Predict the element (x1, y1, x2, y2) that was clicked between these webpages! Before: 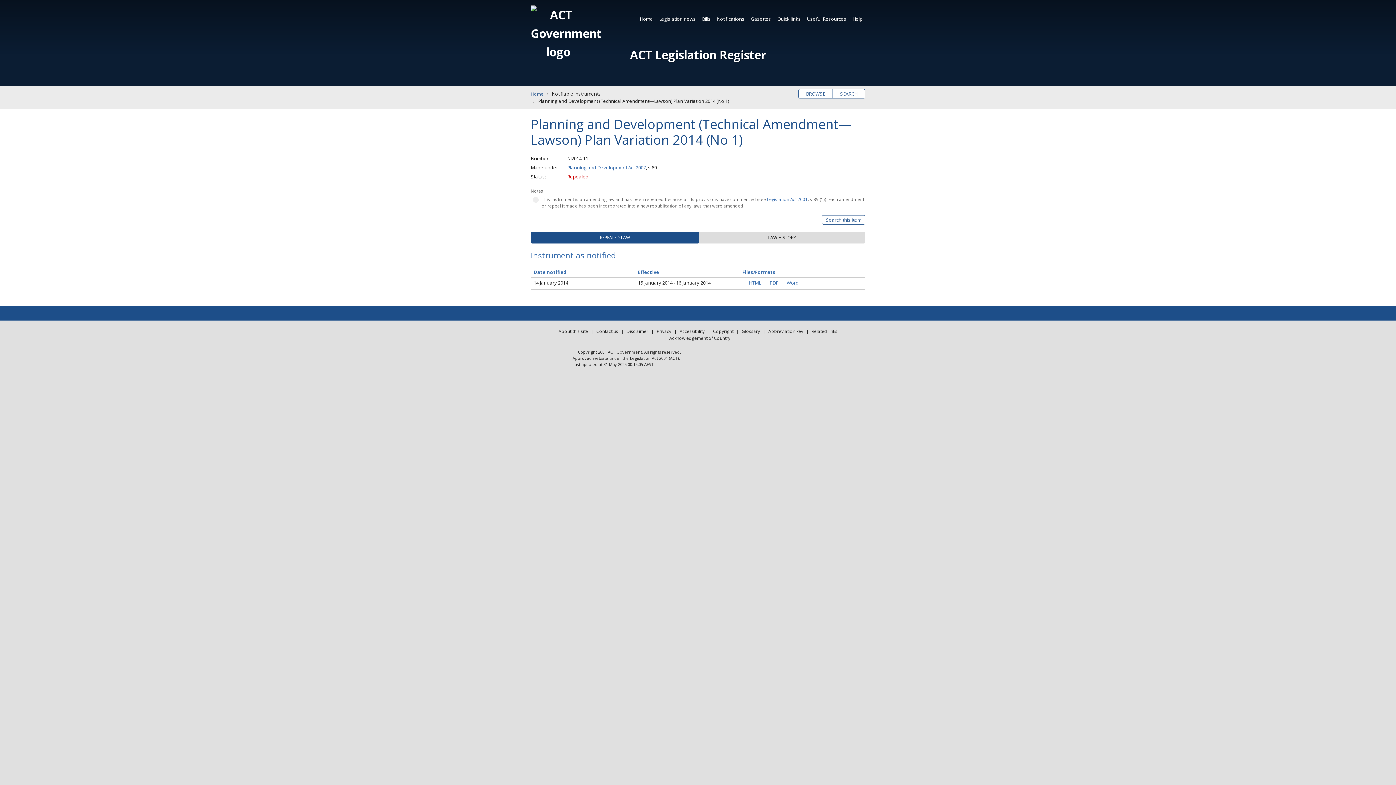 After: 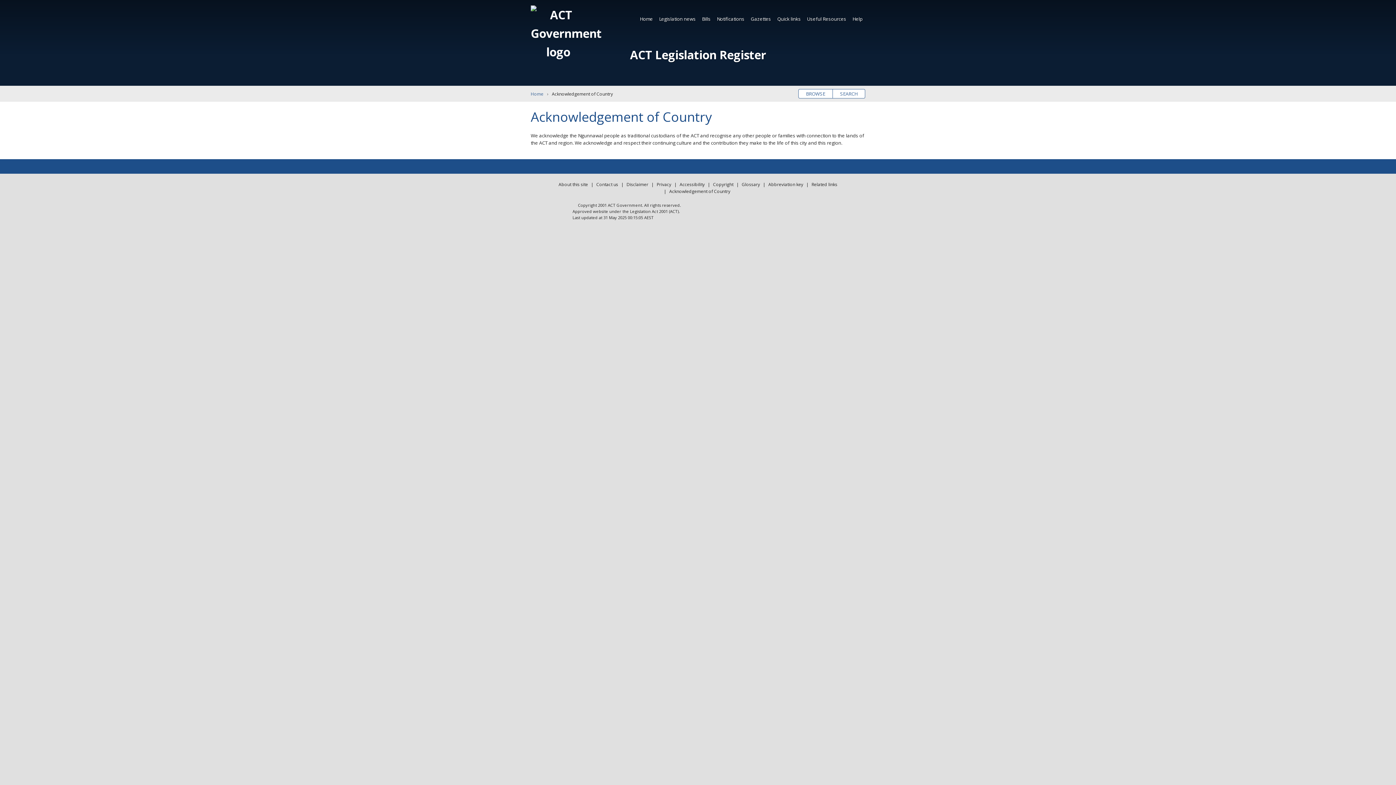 Action: label: Acknowledgement of Country bbox: (667, 334, 732, 341)